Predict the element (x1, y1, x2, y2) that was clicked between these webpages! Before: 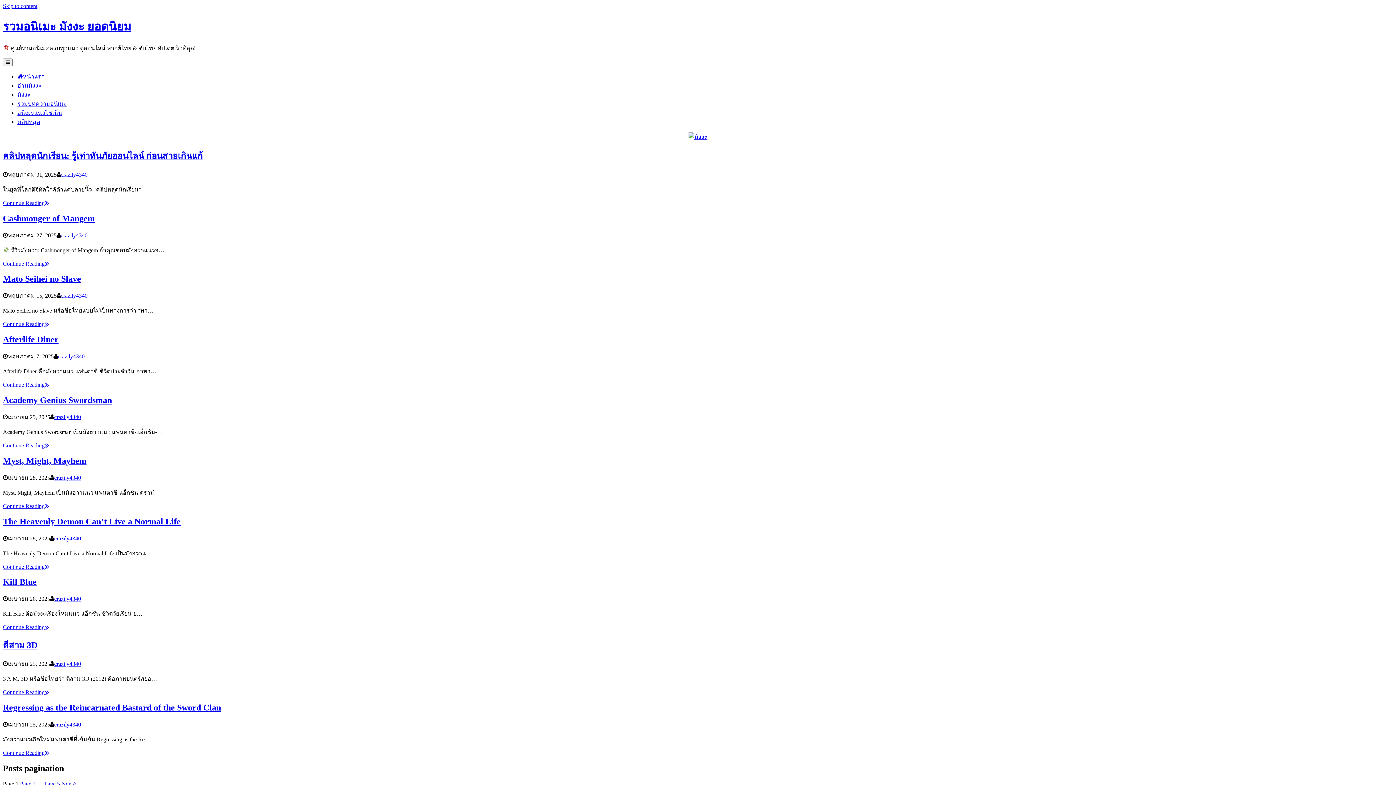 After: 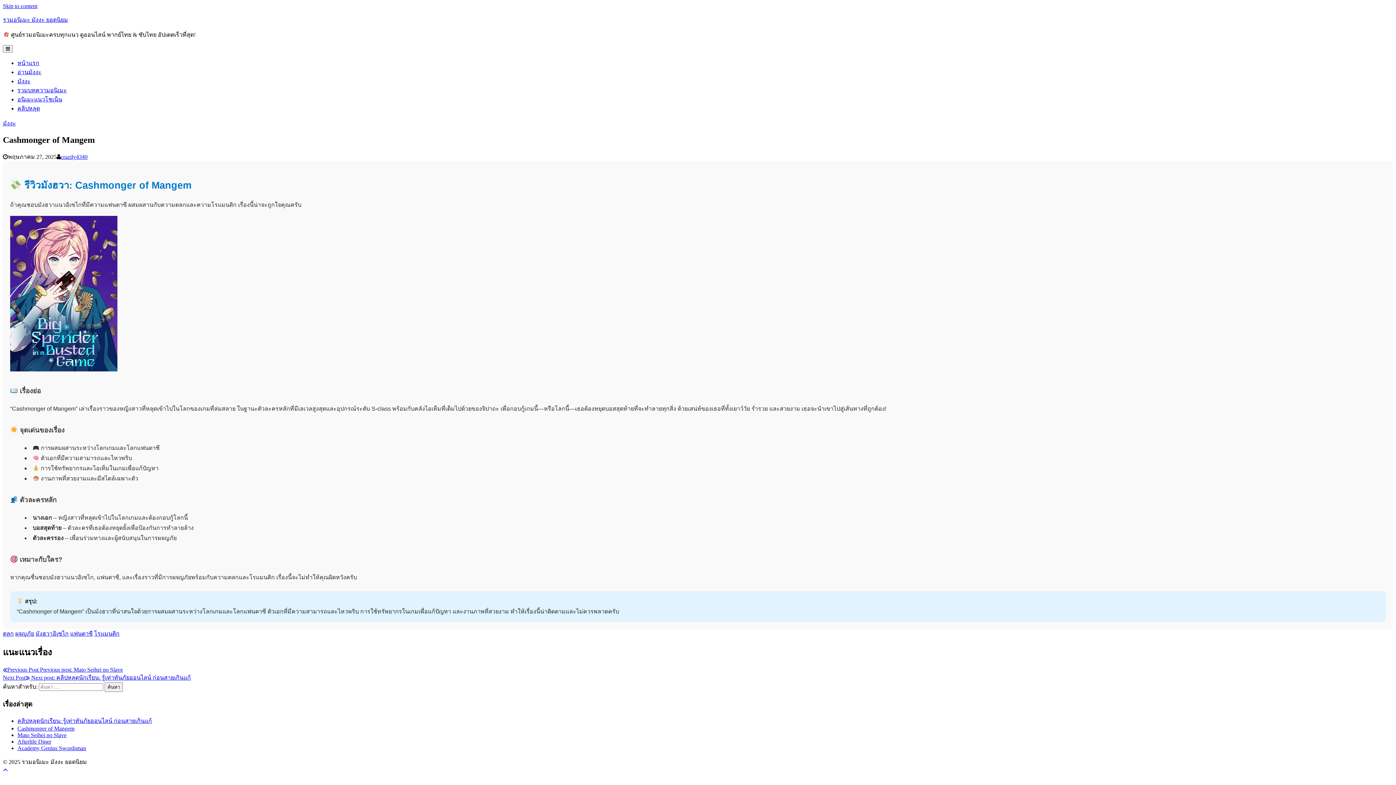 Action: label: Continue Reading bbox: (2, 260, 49, 266)